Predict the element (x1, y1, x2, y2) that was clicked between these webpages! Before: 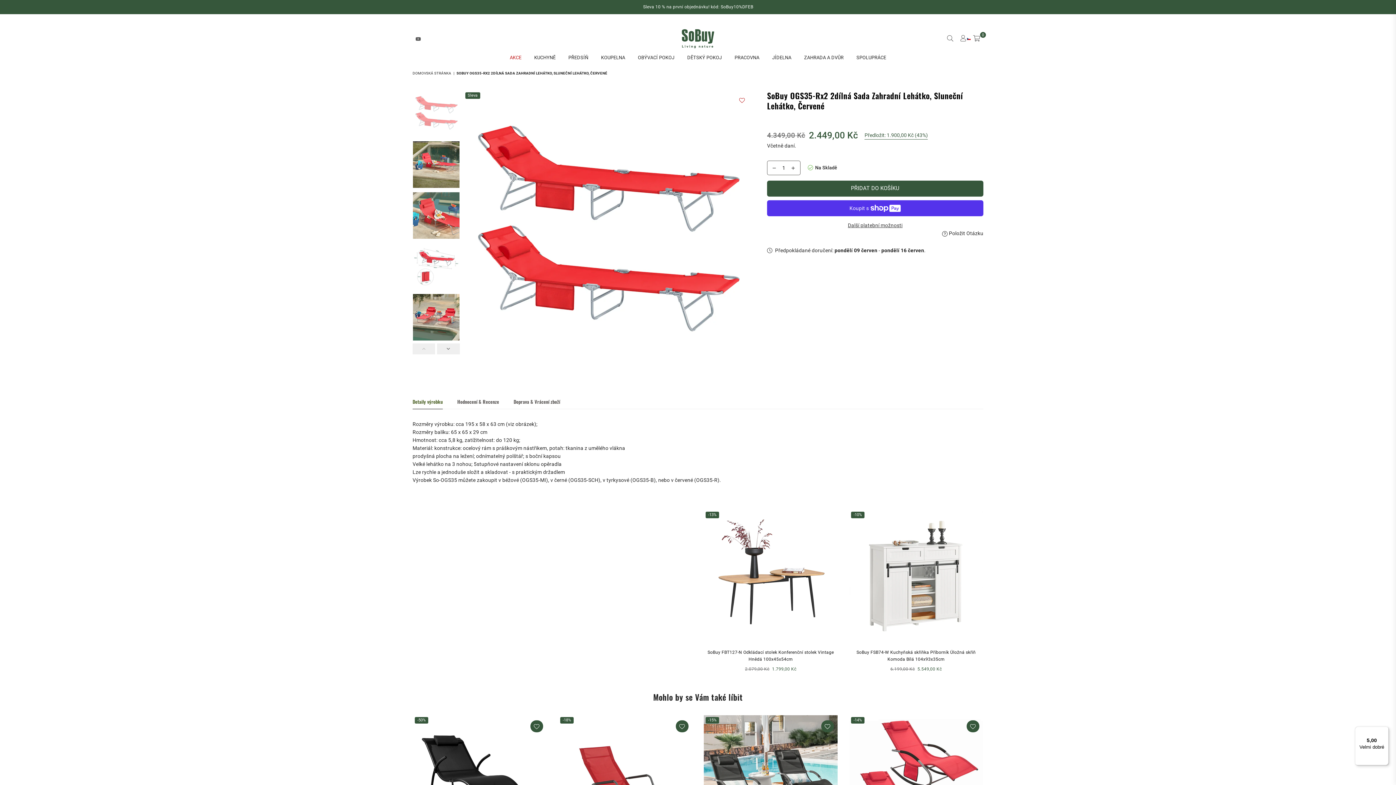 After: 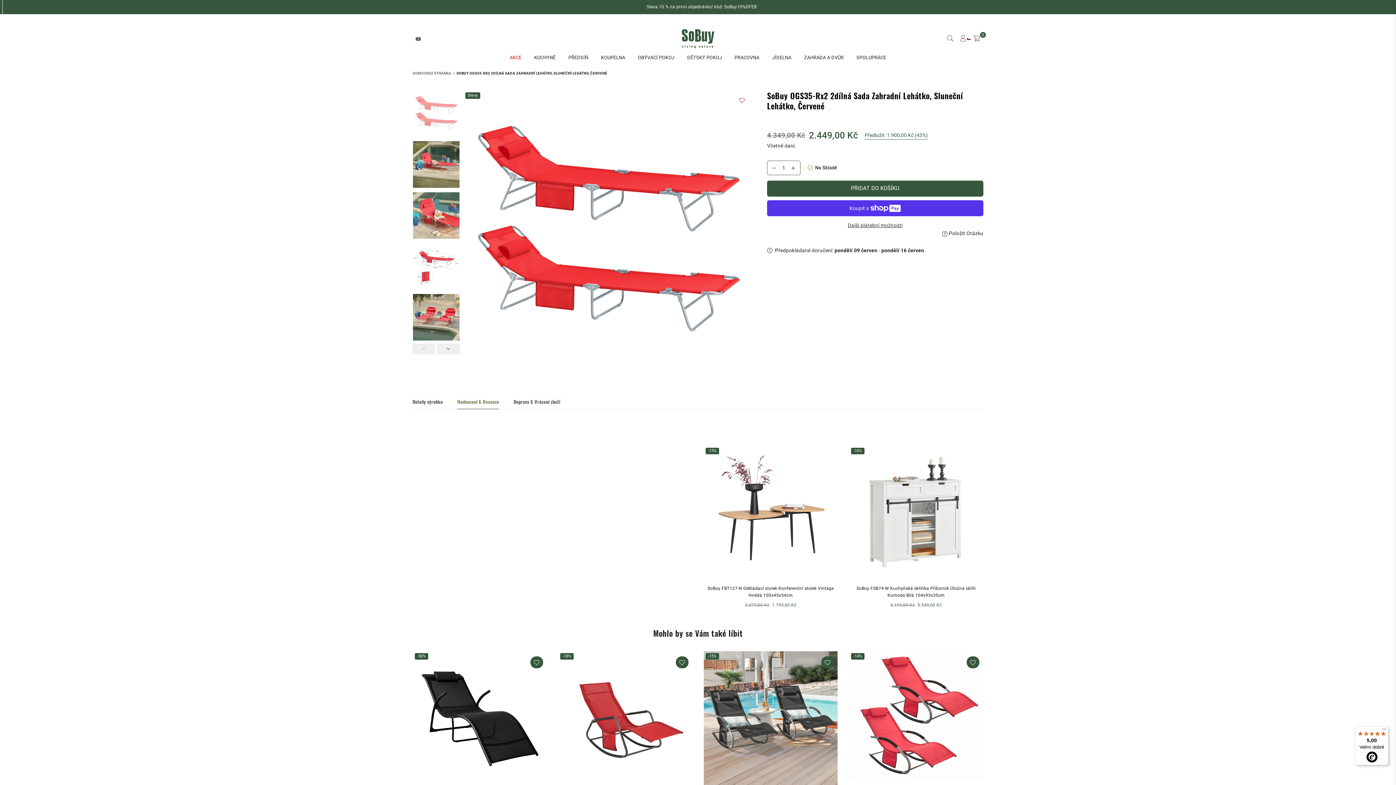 Action: bbox: (457, 398, 499, 409) label: Hodnocení & Recenze